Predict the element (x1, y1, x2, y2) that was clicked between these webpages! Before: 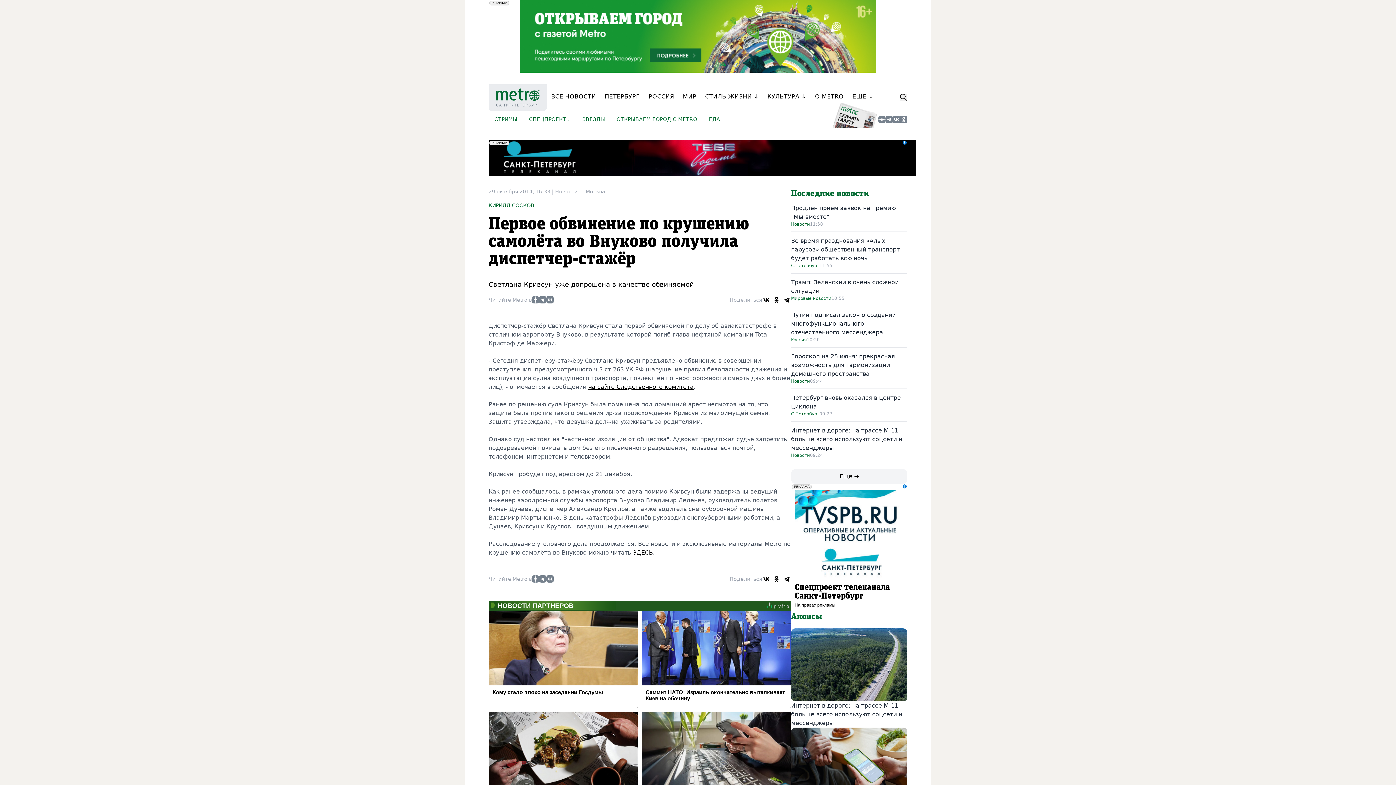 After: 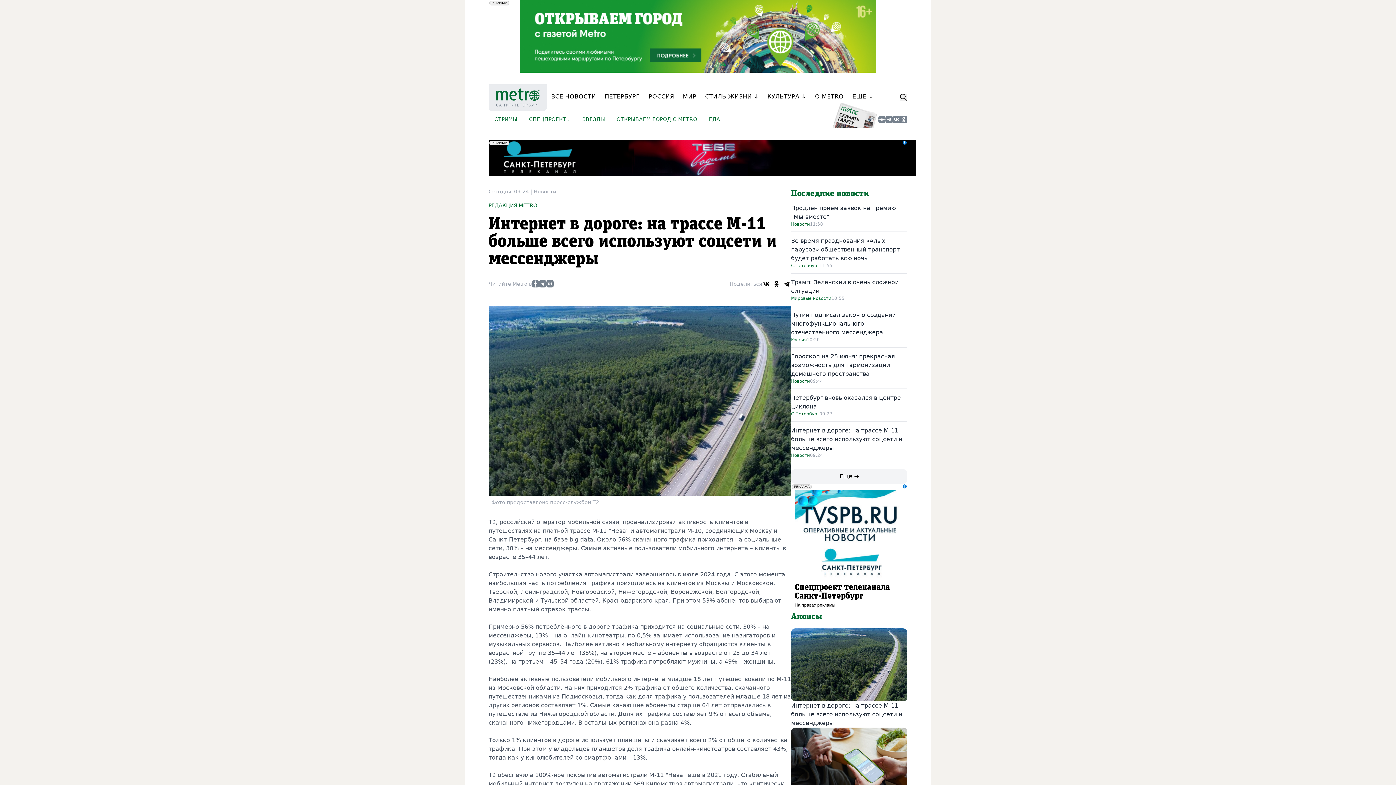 Action: bbox: (791, 701, 907, 727) label: Интернет в дороге: на трассе М-11 больше всего используют соцсети и мессенджеры